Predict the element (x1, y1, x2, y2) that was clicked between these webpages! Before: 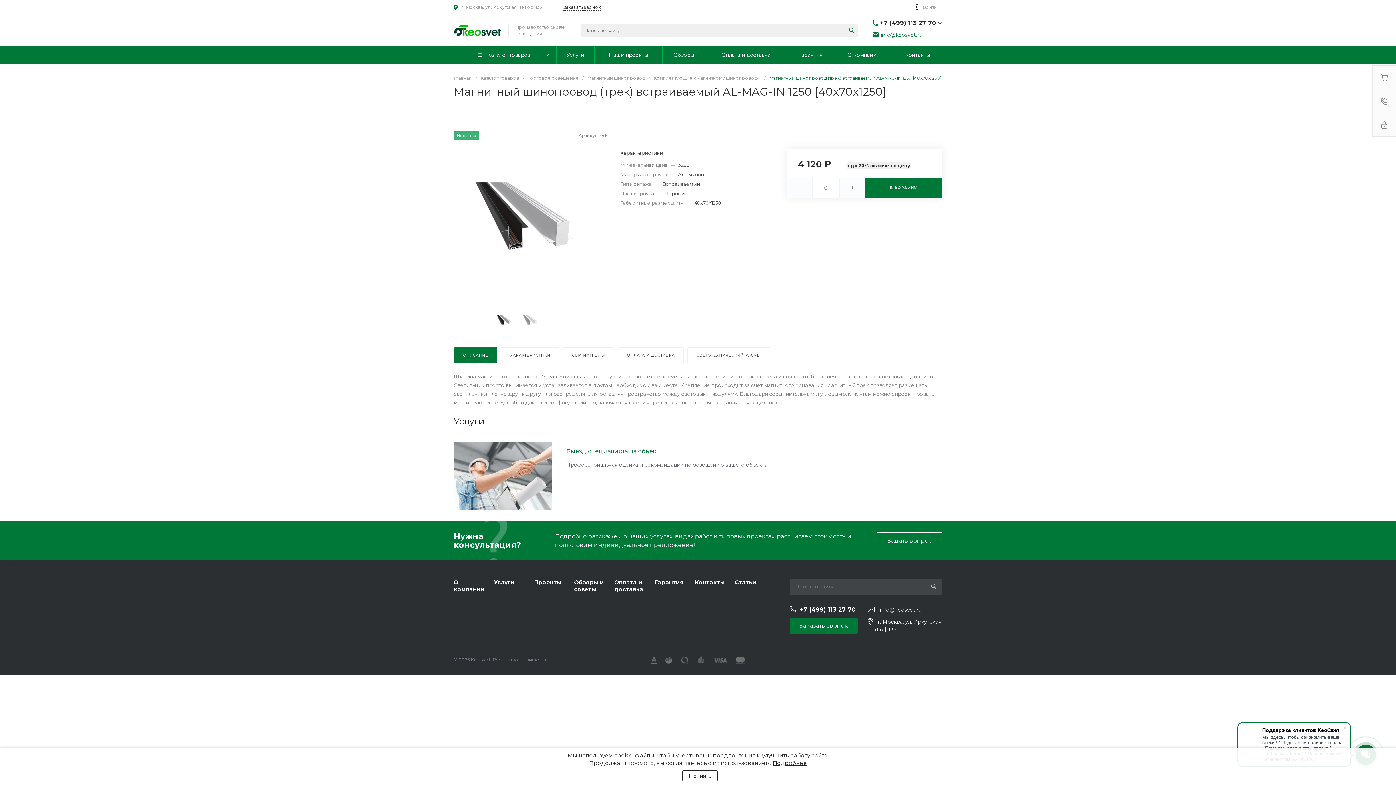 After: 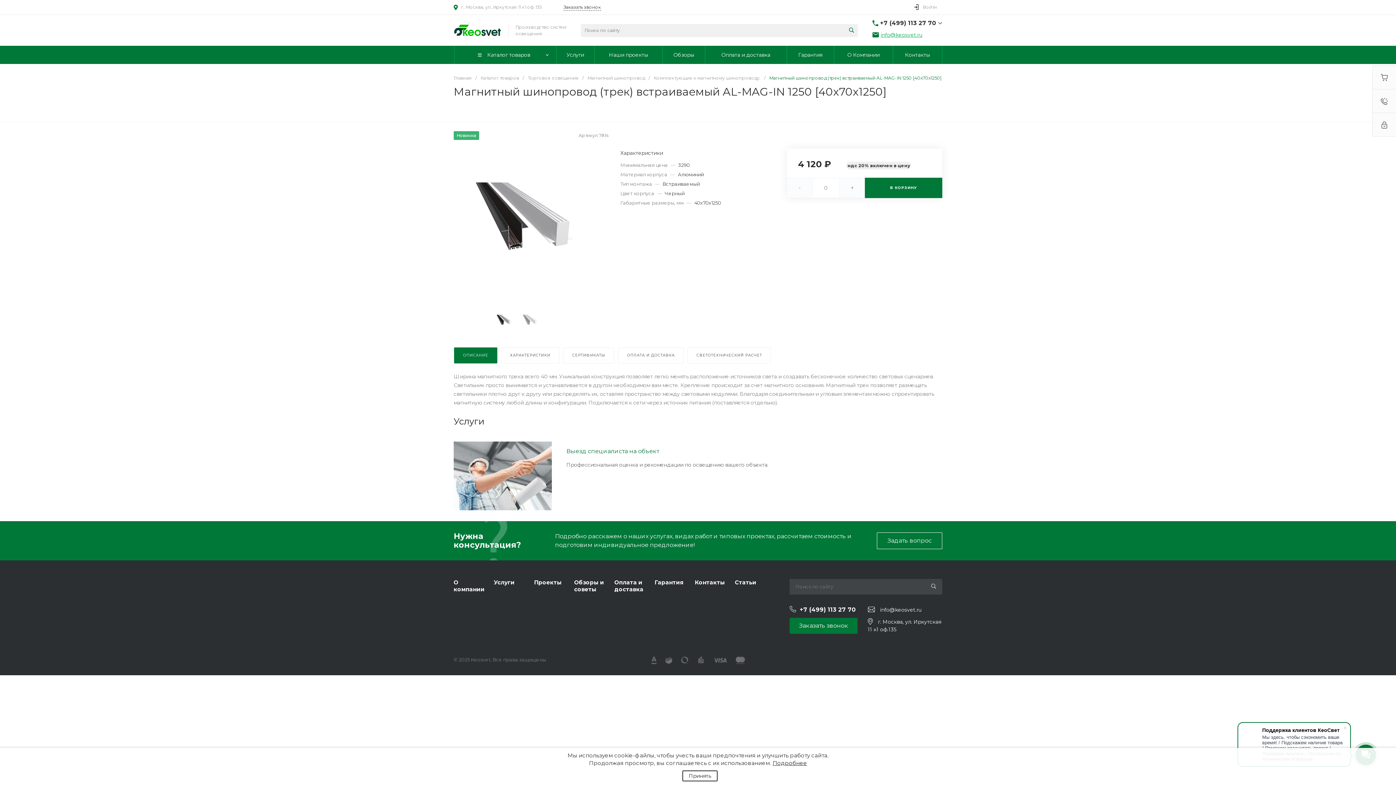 Action: bbox: (881, 31, 922, 38) label: info@keosvet.ru